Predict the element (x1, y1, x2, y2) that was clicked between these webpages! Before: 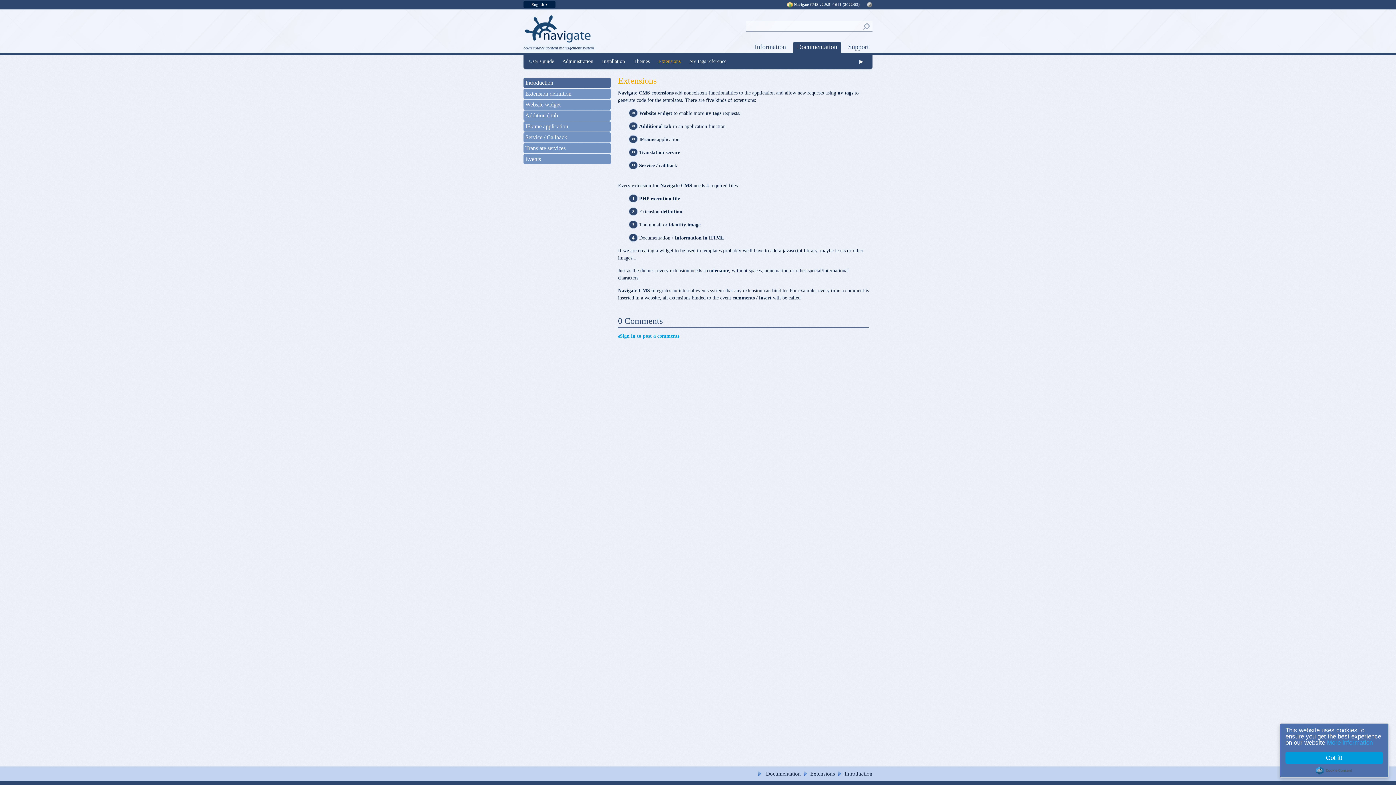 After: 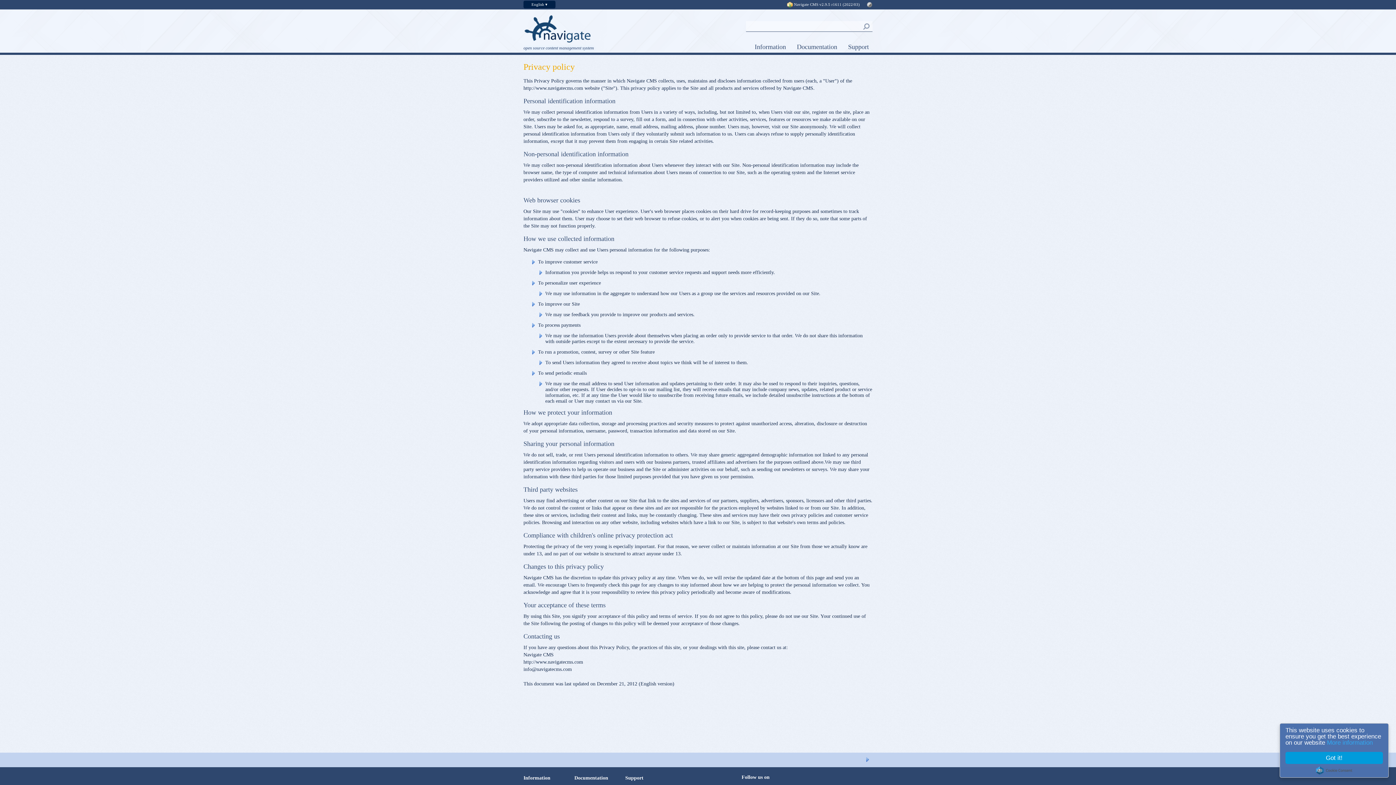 Action: label: More information bbox: (1327, 739, 1373, 746)